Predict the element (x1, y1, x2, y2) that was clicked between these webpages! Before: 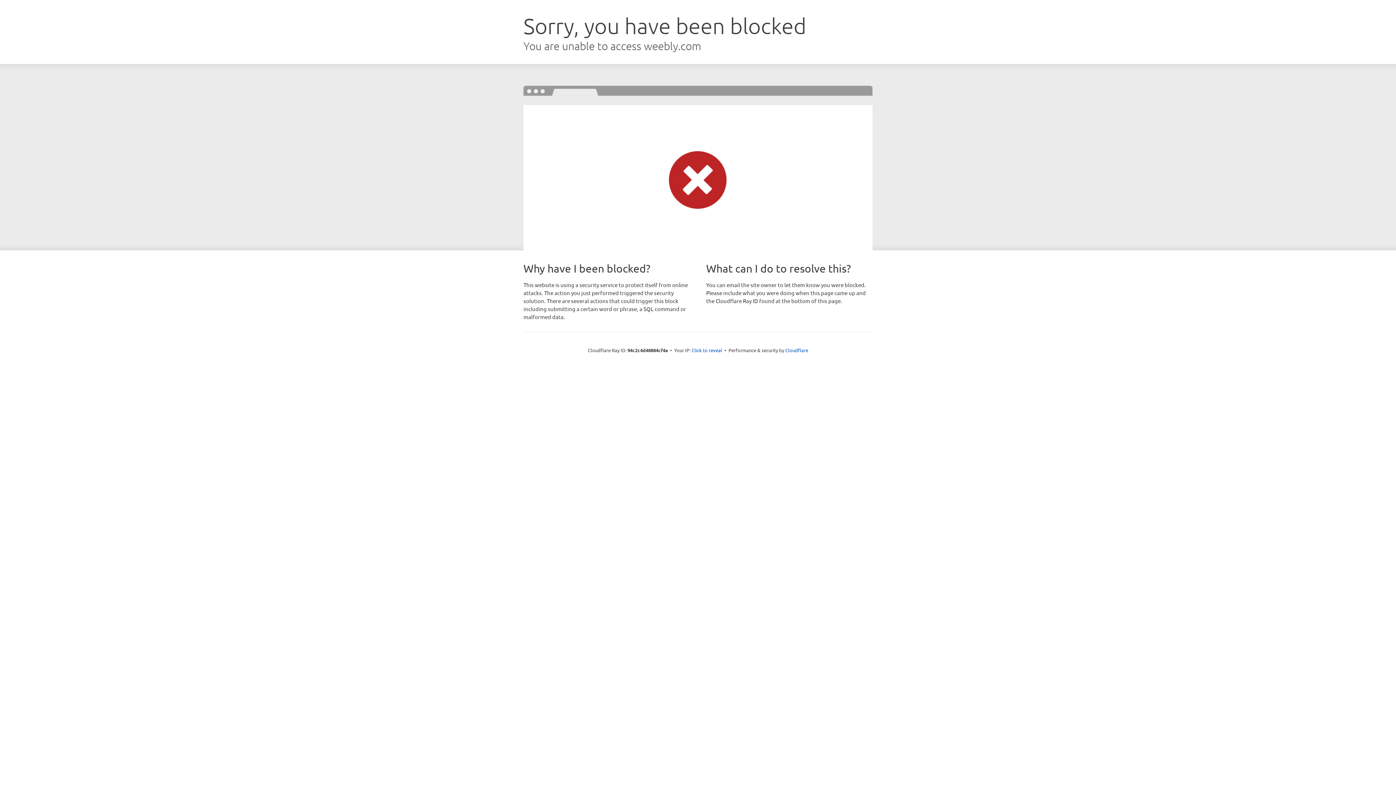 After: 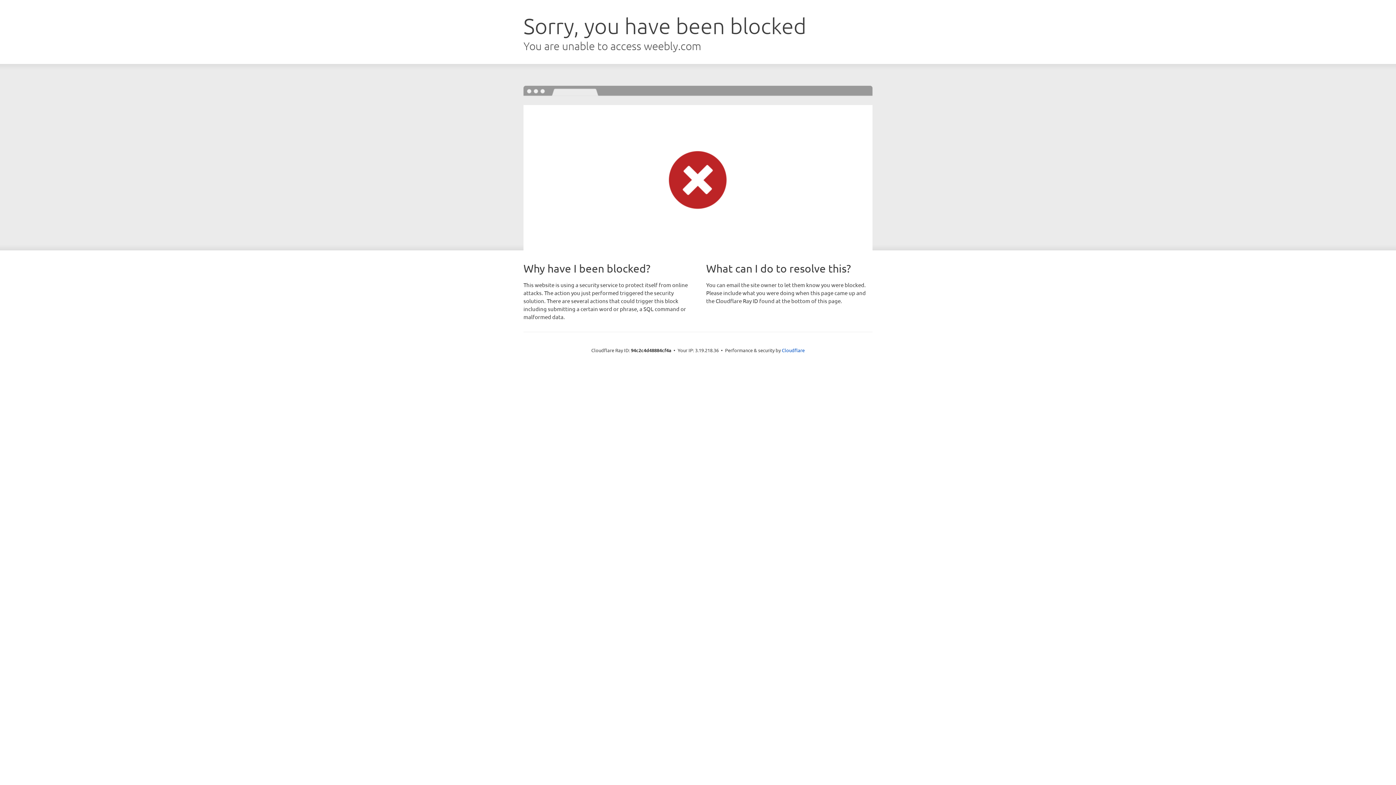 Action: label: Click to reveal bbox: (691, 346, 722, 353)